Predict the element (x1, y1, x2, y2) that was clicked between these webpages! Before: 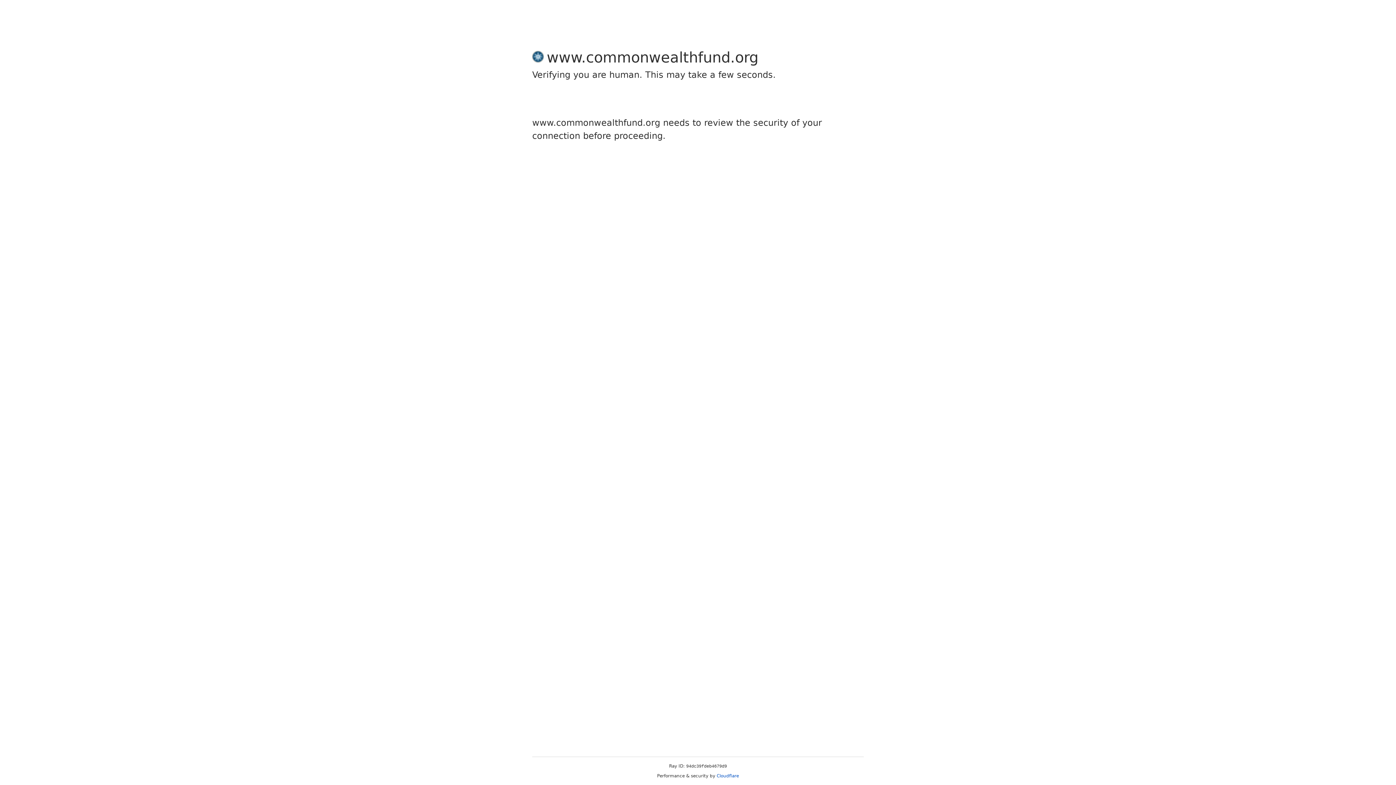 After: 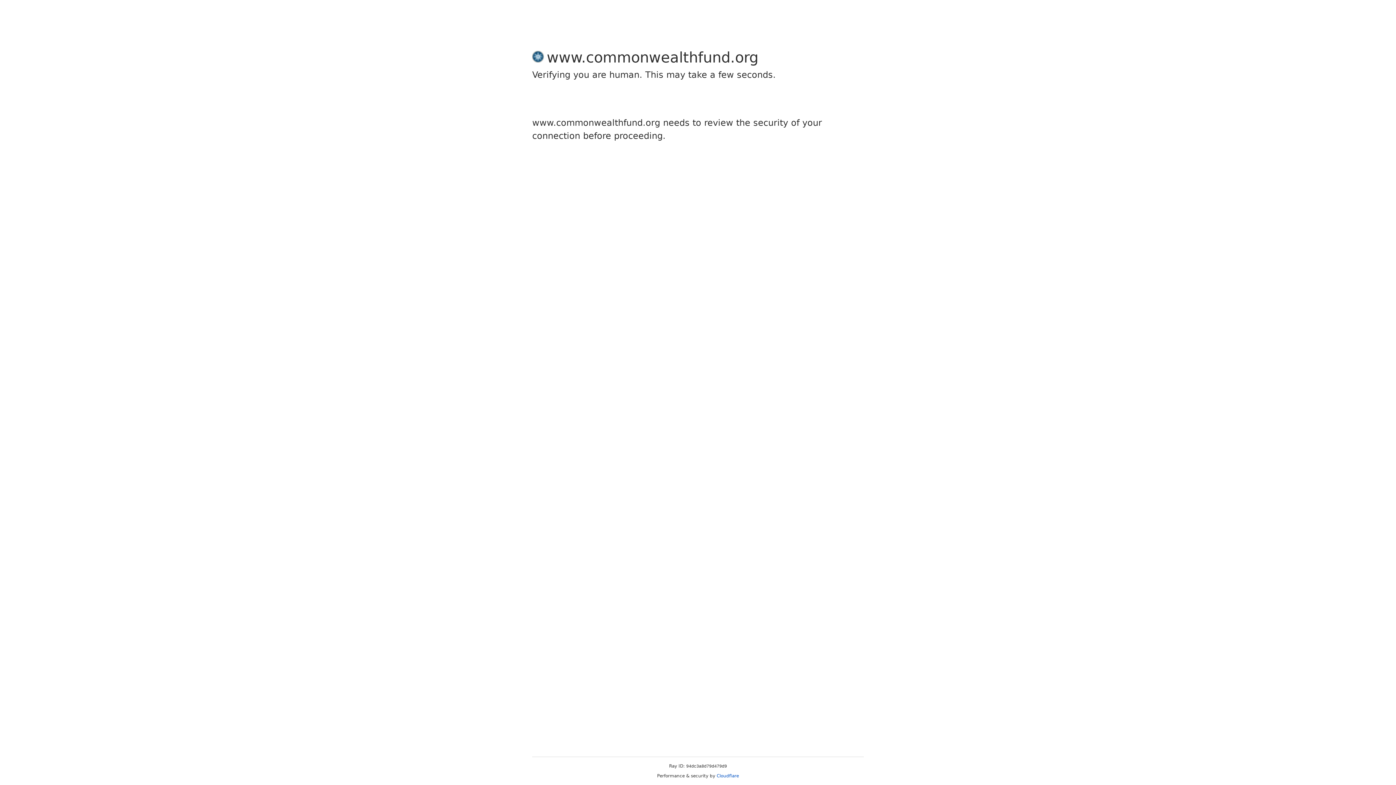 Action: label: Cloudflare bbox: (716, 773, 739, 778)